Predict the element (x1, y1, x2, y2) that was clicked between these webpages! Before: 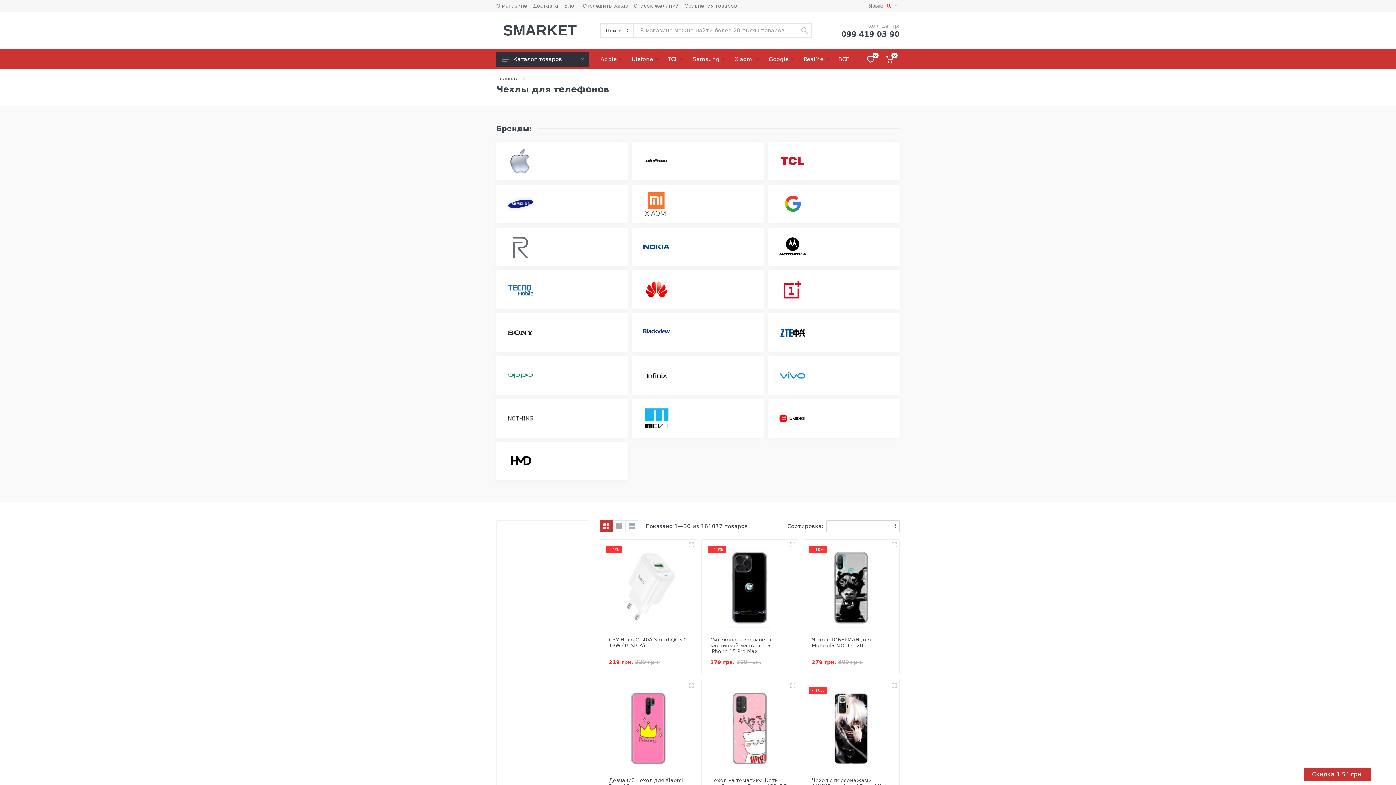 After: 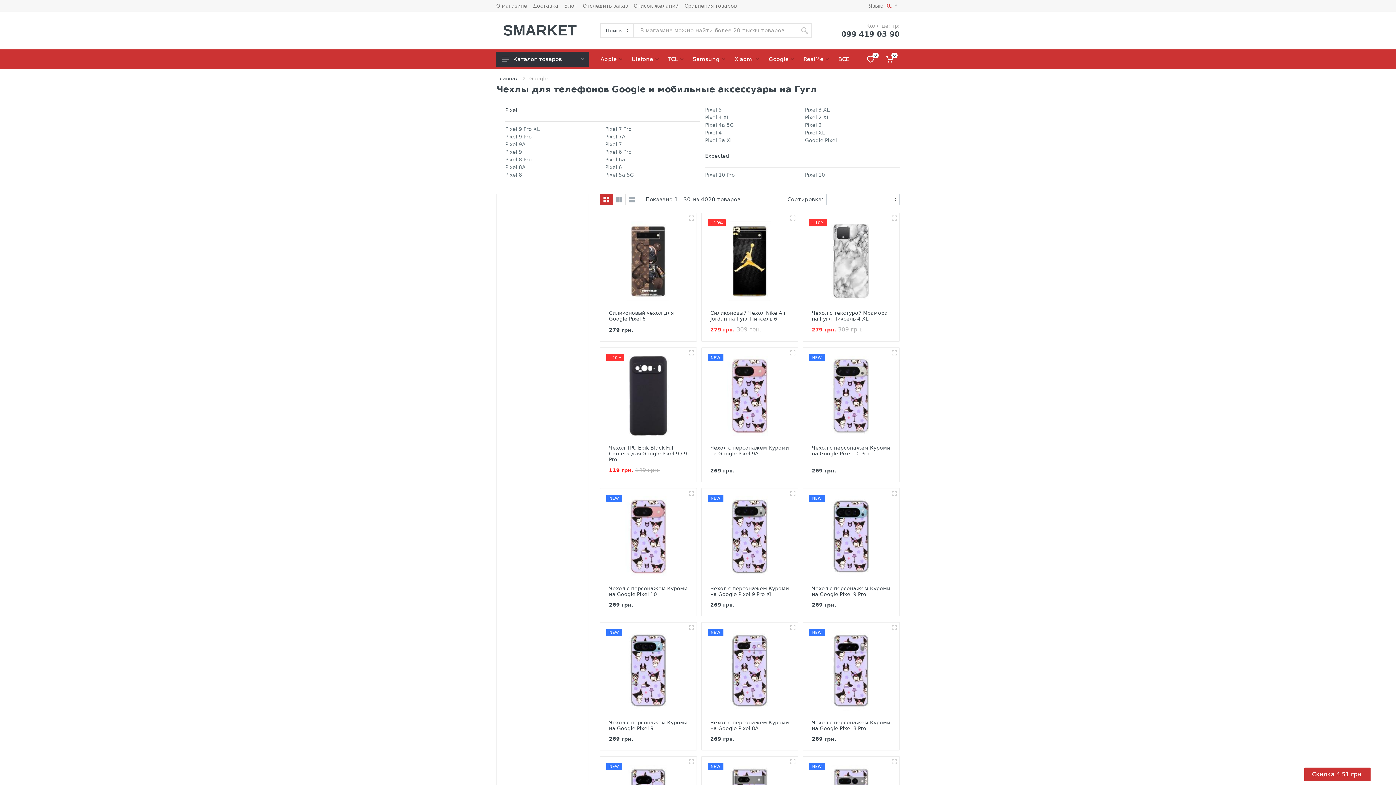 Action: bbox: (763, 49, 798, 69) label: Google